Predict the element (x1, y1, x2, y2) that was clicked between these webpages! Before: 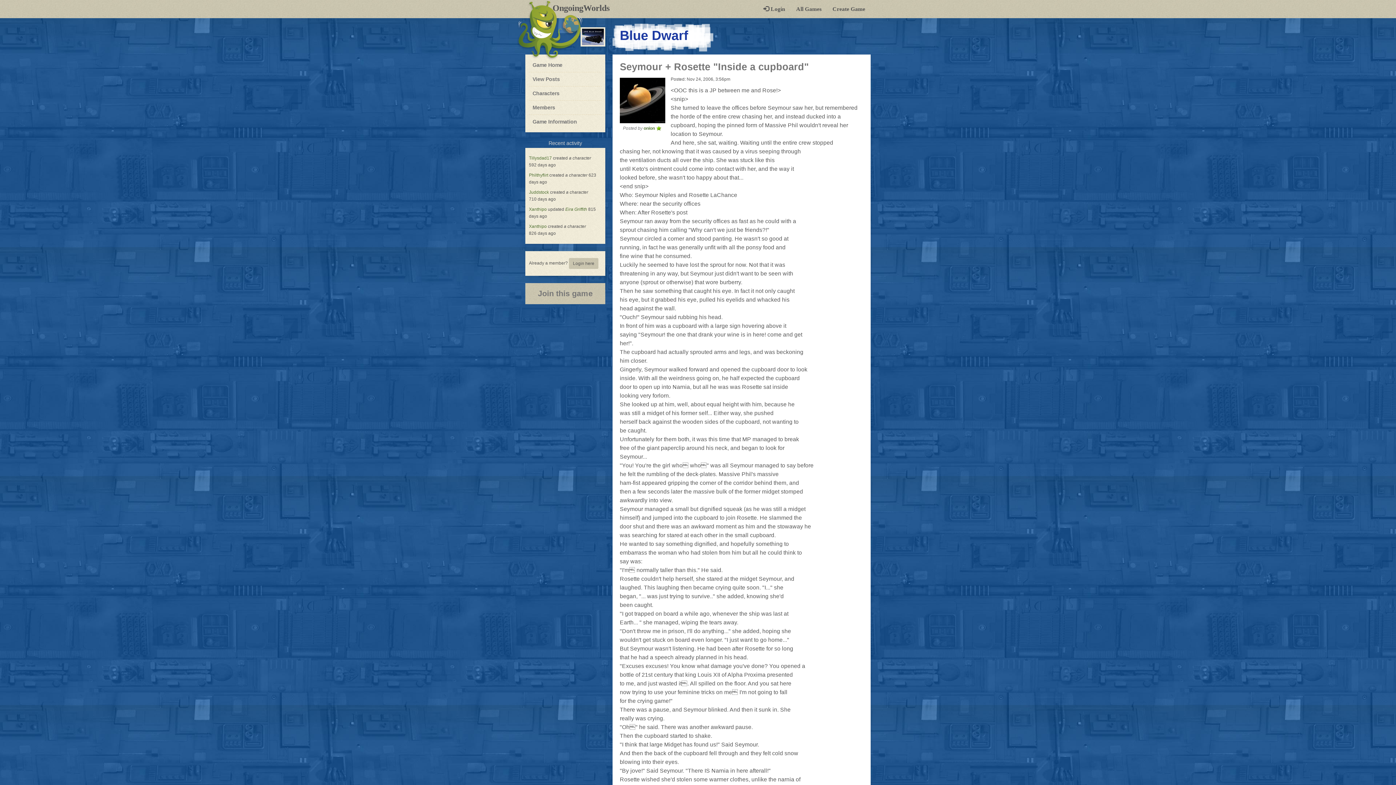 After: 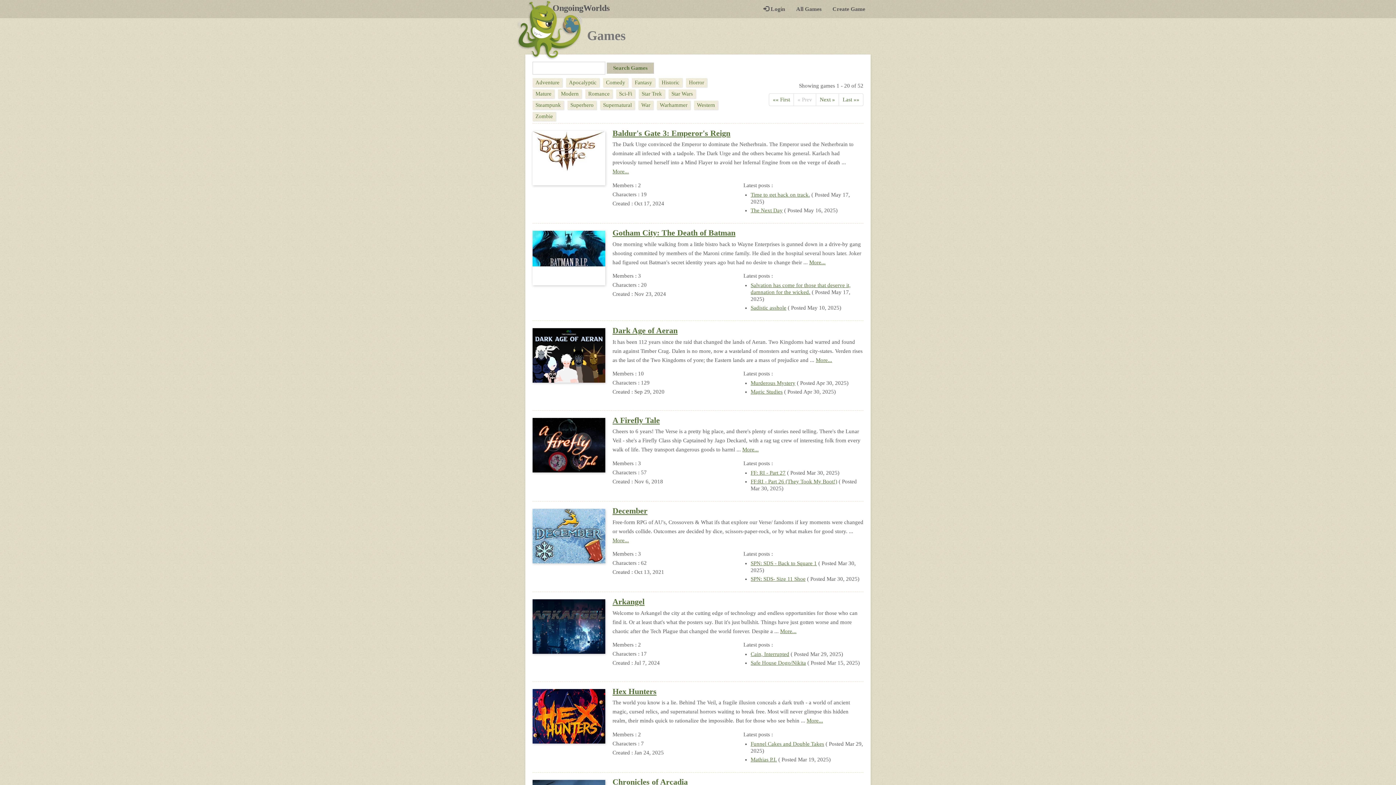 Action: bbox: (790, 0, 827, 18) label: All Games